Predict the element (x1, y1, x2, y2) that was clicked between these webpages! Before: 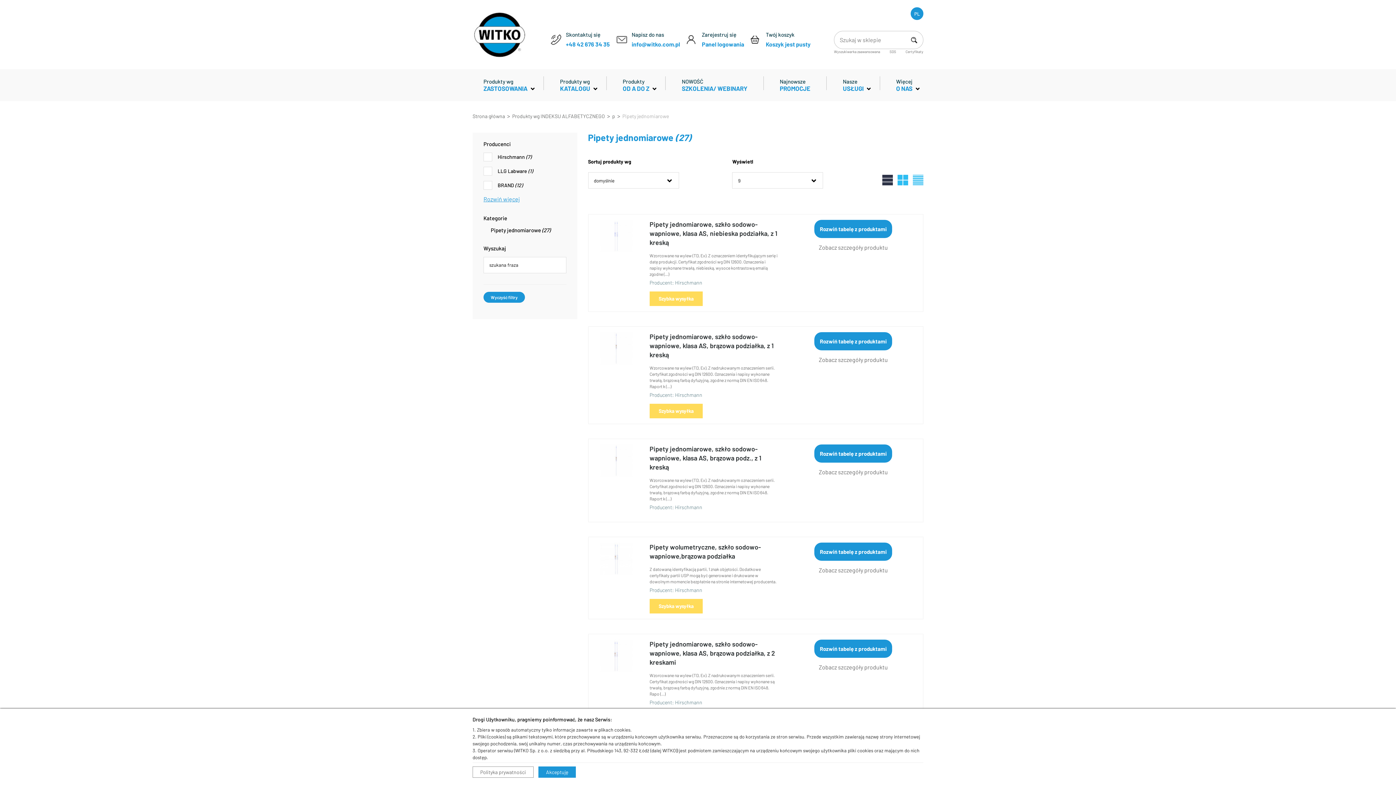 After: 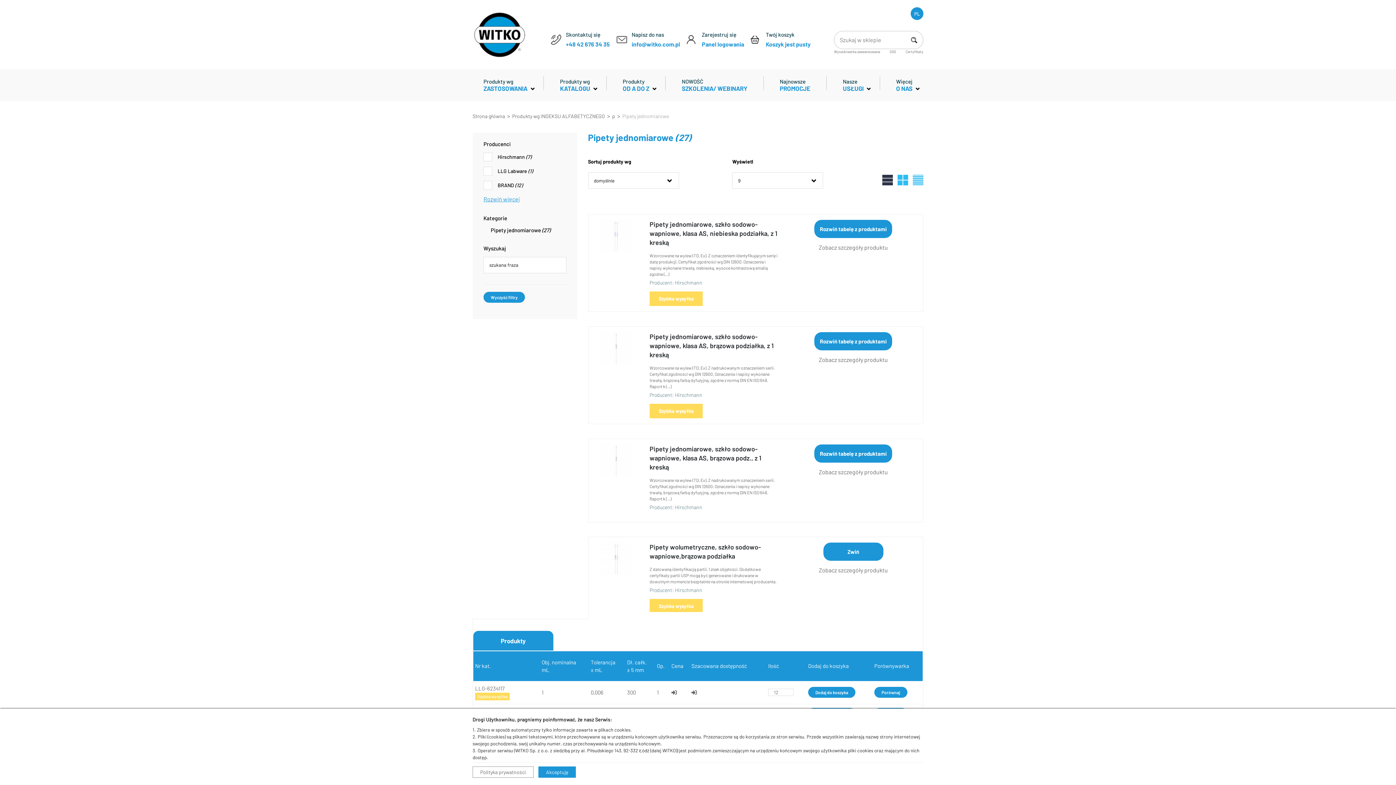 Action: bbox: (814, 542, 892, 561) label: Rozwiń tabelę z produktami